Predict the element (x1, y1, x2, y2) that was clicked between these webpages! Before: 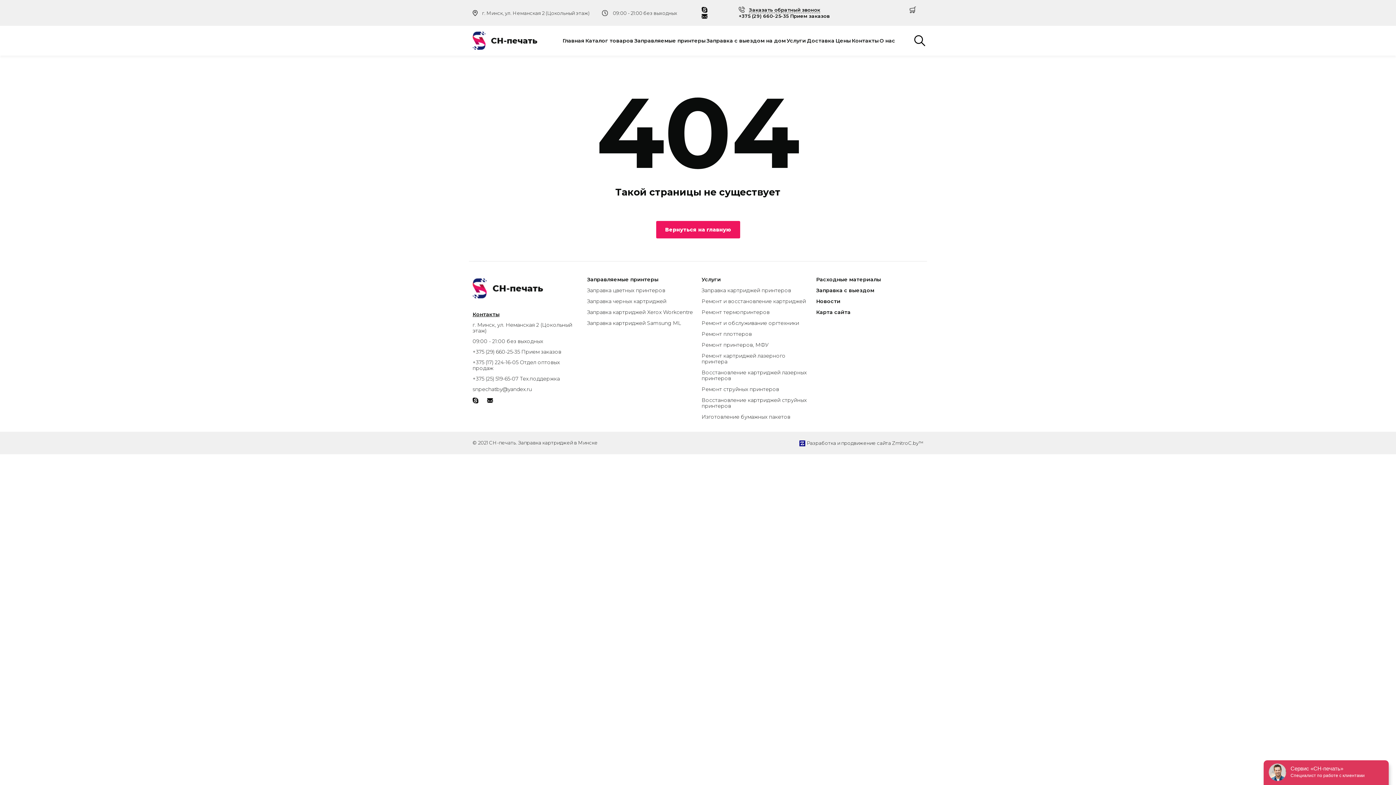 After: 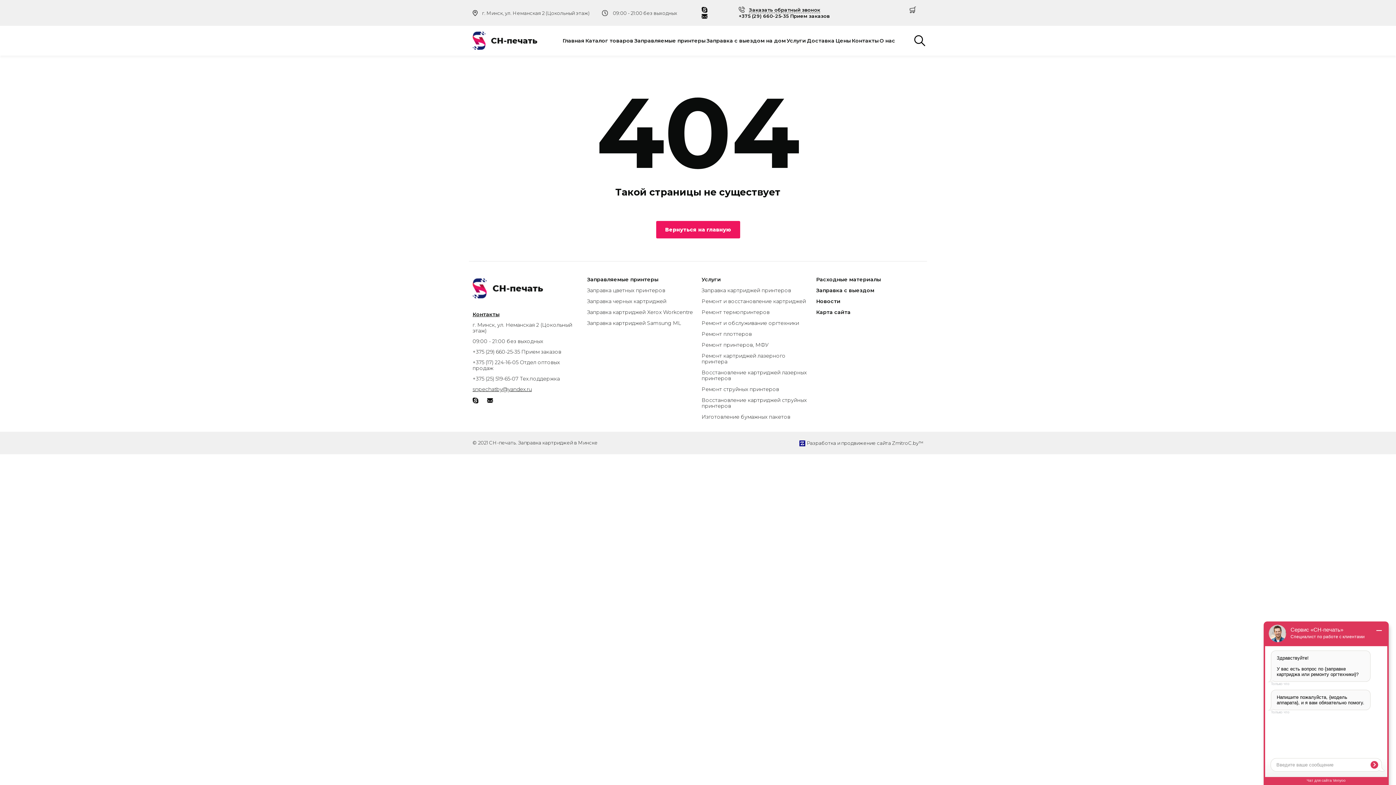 Action: label: snpechatby@yandex.ru bbox: (472, 386, 532, 392)